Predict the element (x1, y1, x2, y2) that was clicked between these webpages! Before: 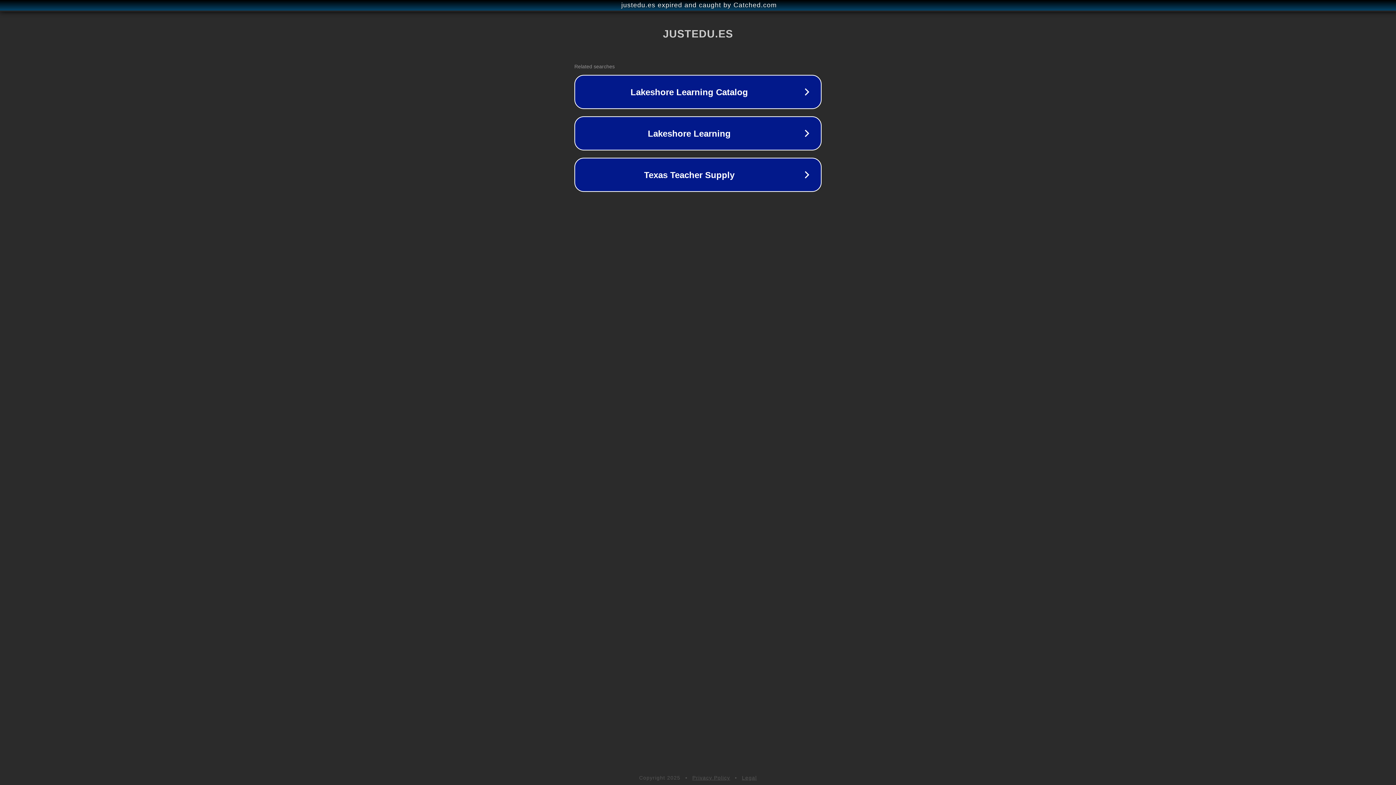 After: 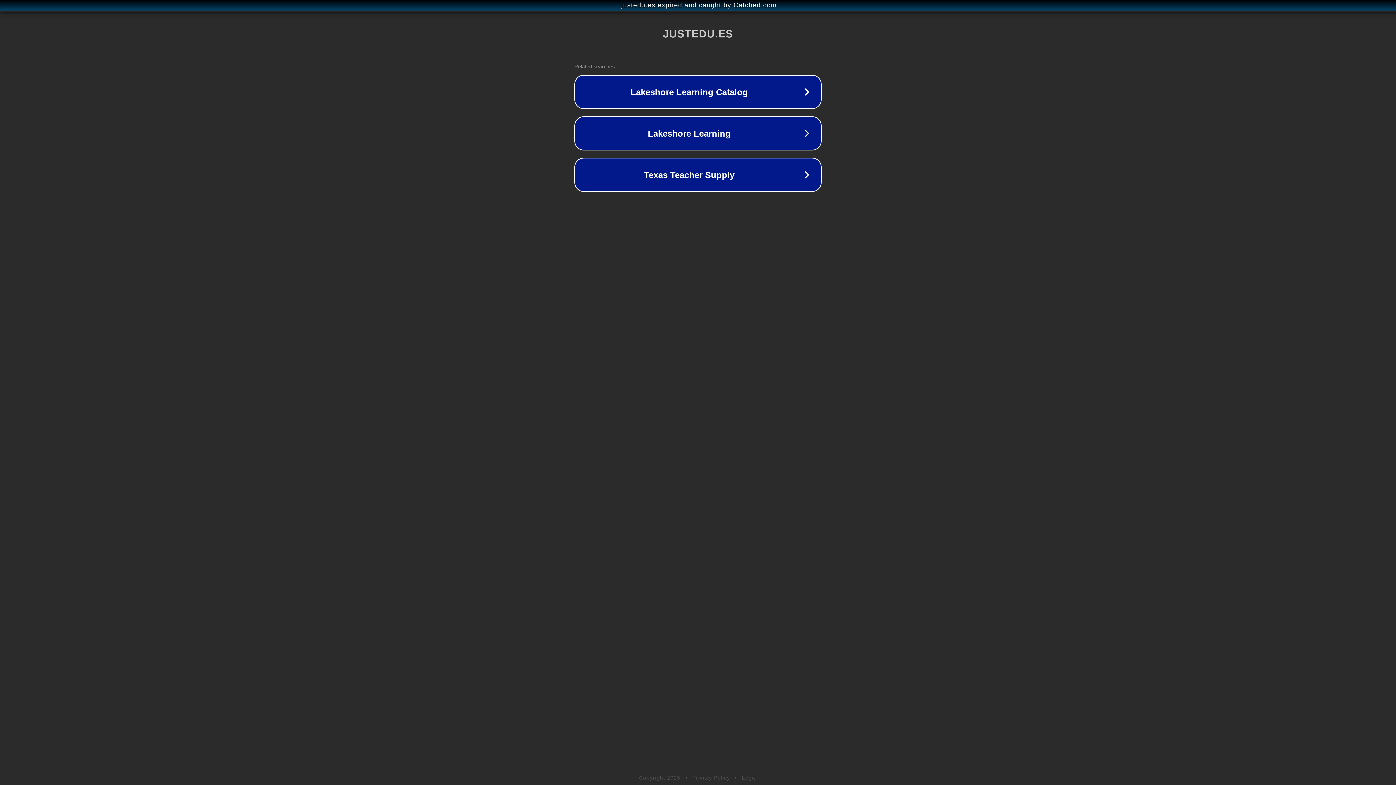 Action: bbox: (742, 775, 757, 781) label: Legal